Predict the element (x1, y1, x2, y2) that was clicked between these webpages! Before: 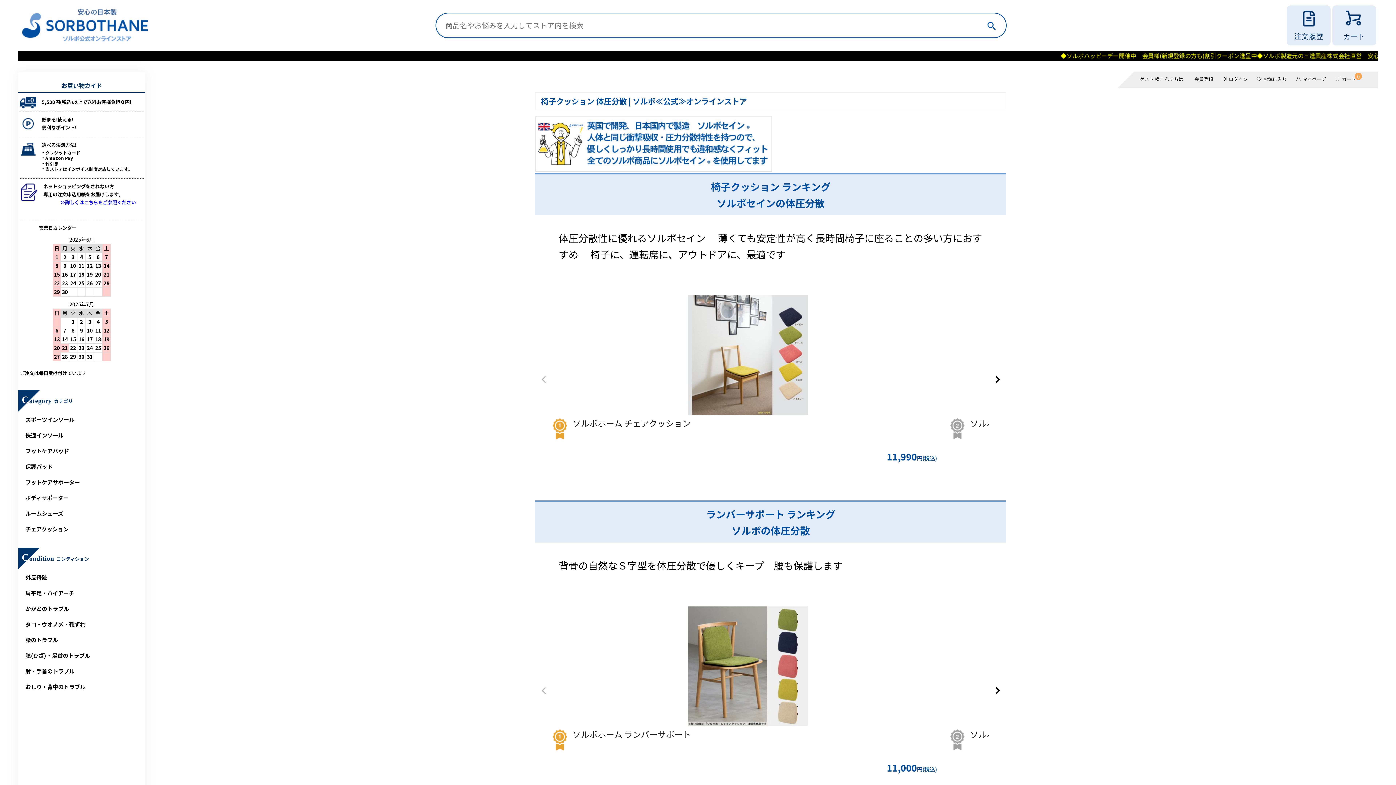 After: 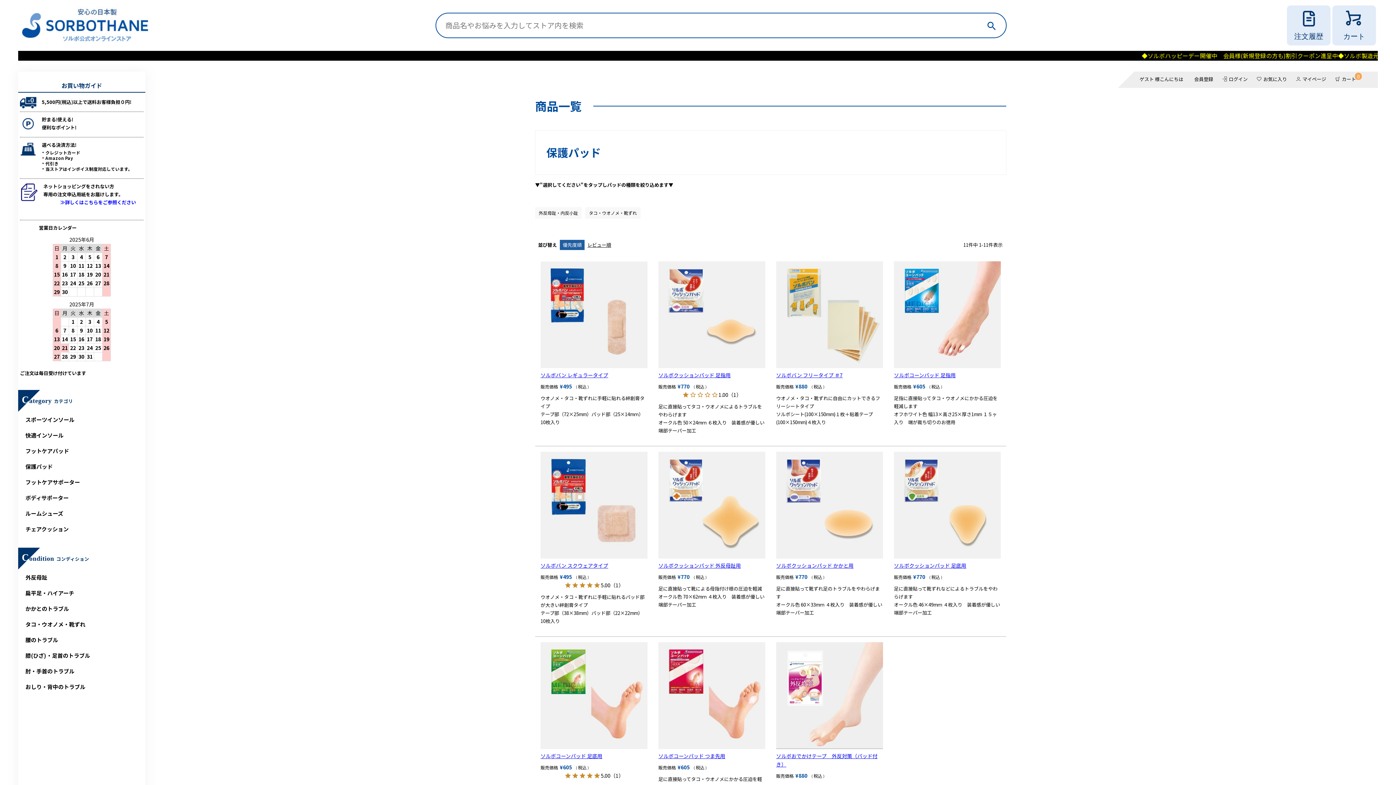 Action: bbox: (22, 460, 97, 473) label: 保護パッド